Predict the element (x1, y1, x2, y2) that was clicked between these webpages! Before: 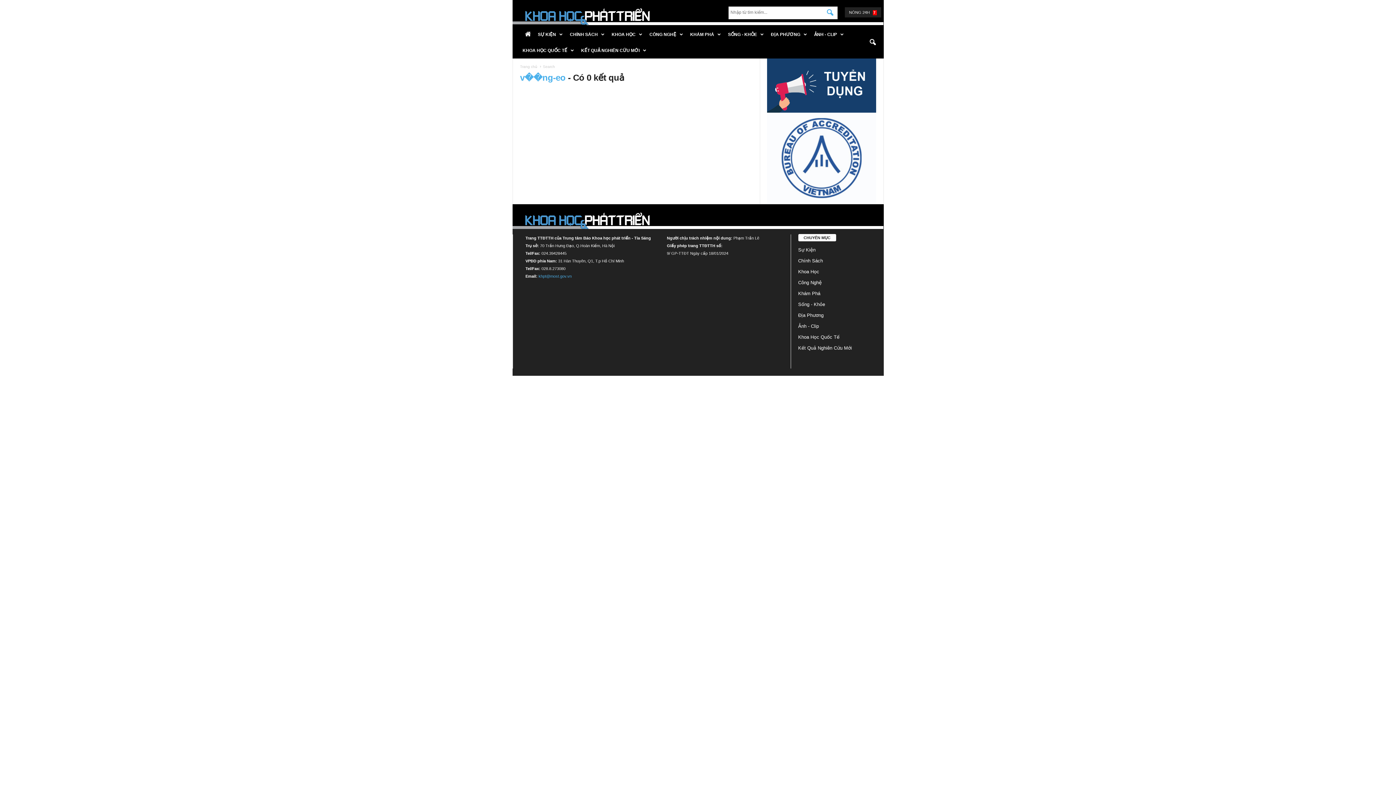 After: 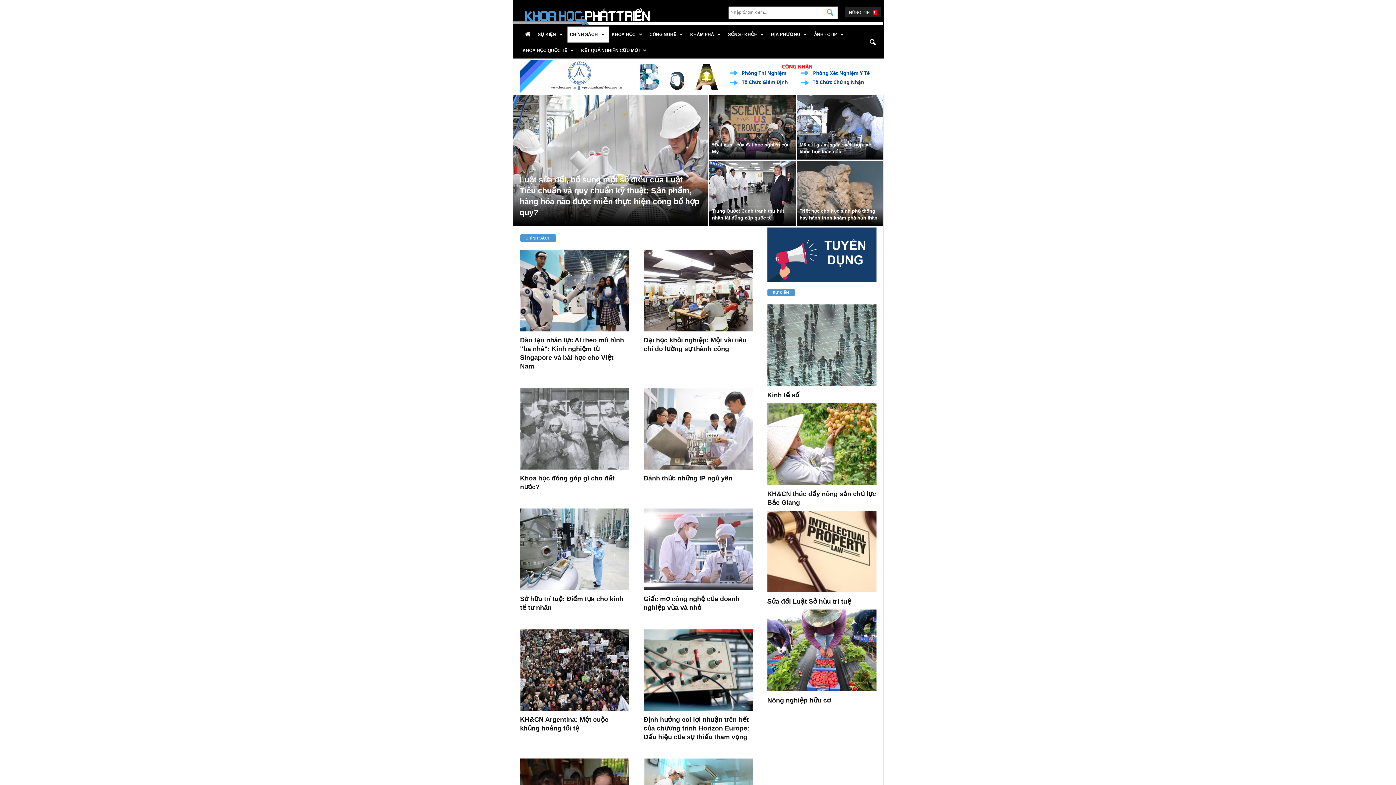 Action: bbox: (567, 26, 609, 42) label: CHÍNH SÁCH